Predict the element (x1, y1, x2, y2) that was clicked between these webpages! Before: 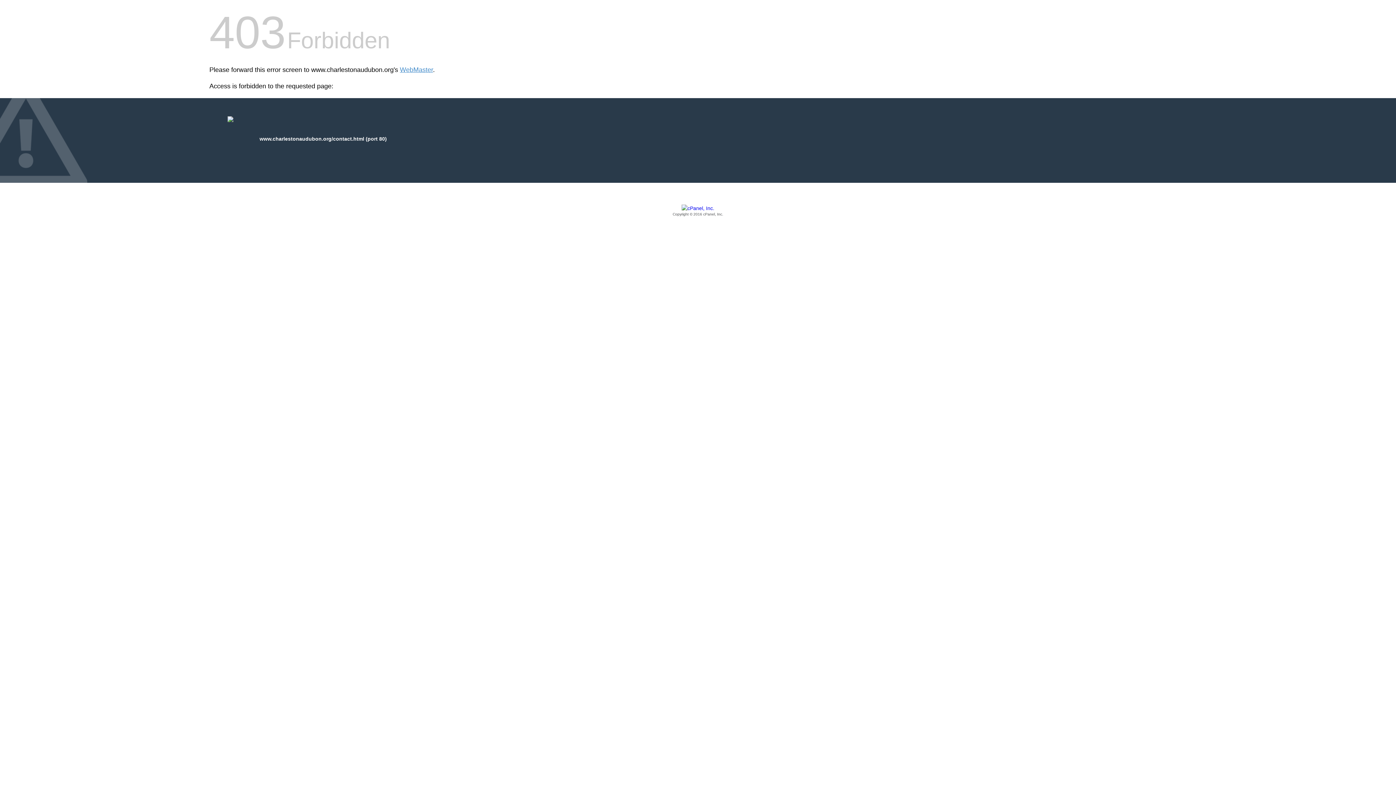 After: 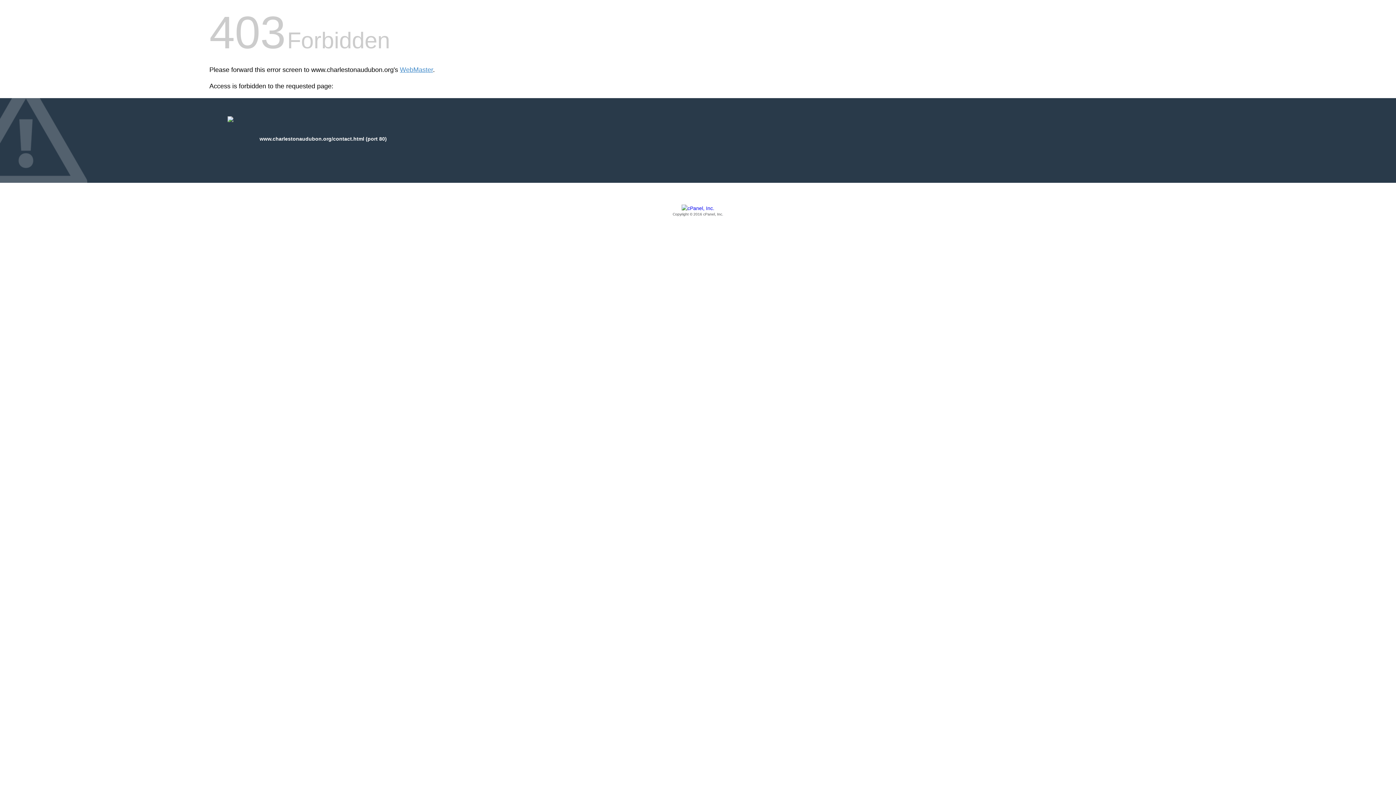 Action: bbox: (209, 205, 1186, 217) label: Copyright © 2016 cPanel, Inc.